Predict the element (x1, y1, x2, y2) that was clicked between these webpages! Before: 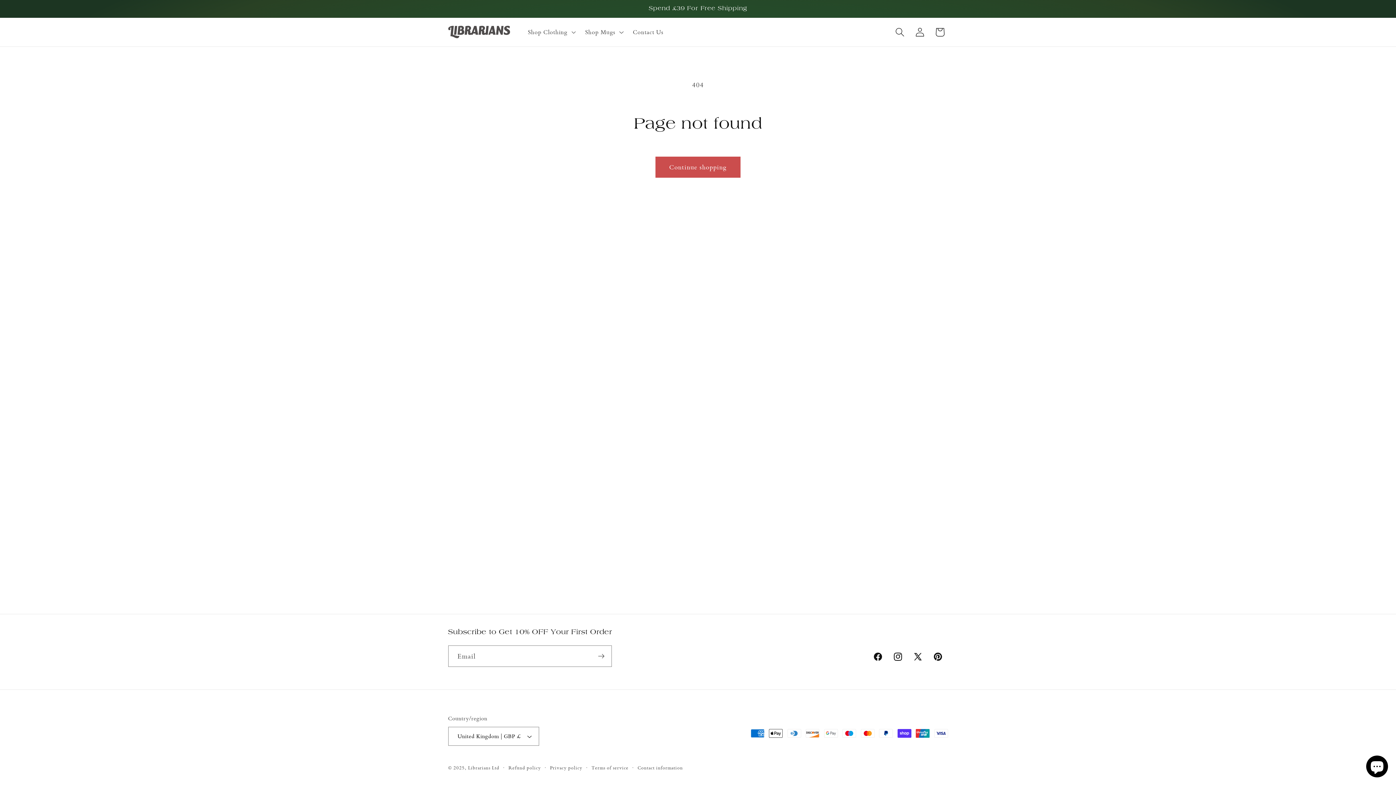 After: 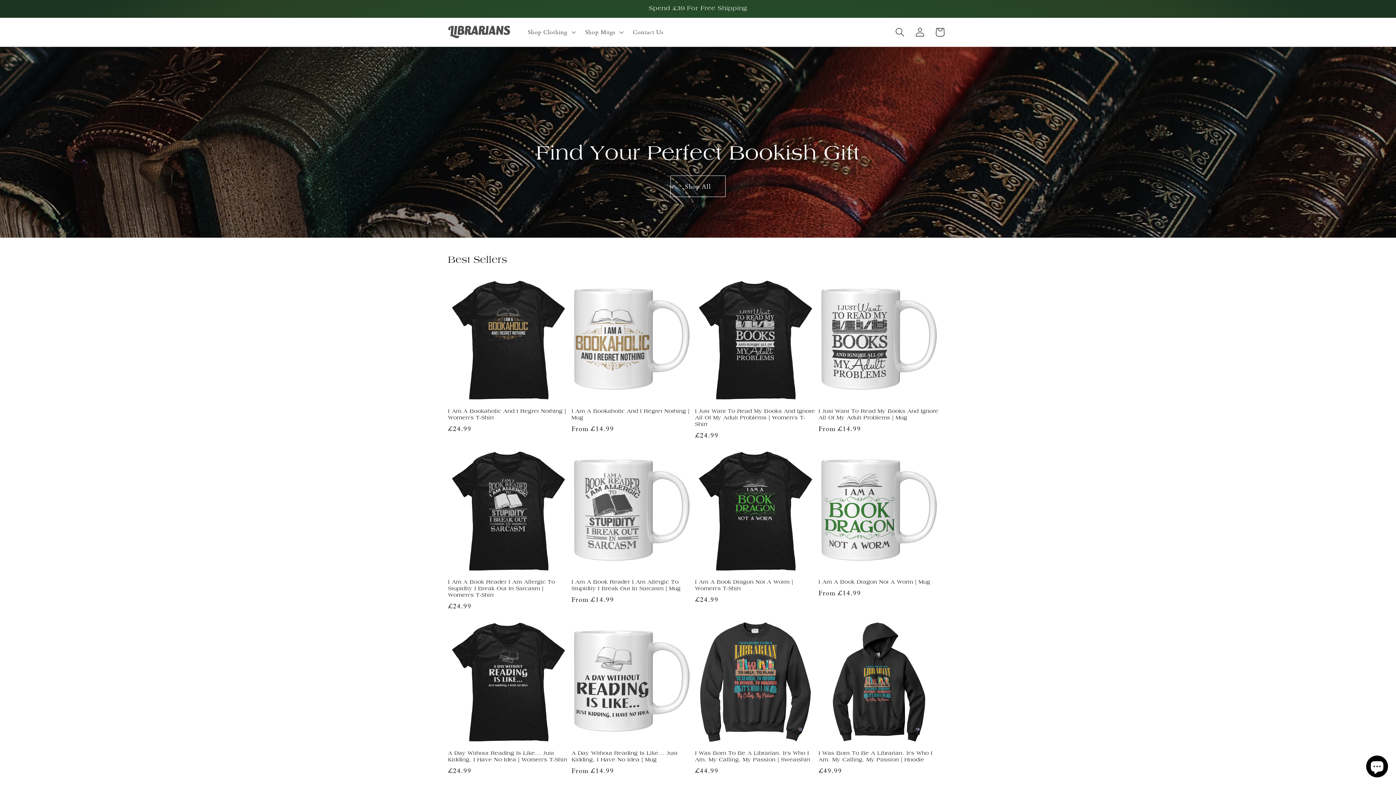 Action: bbox: (468, 765, 499, 771) label: Librarians Ltd